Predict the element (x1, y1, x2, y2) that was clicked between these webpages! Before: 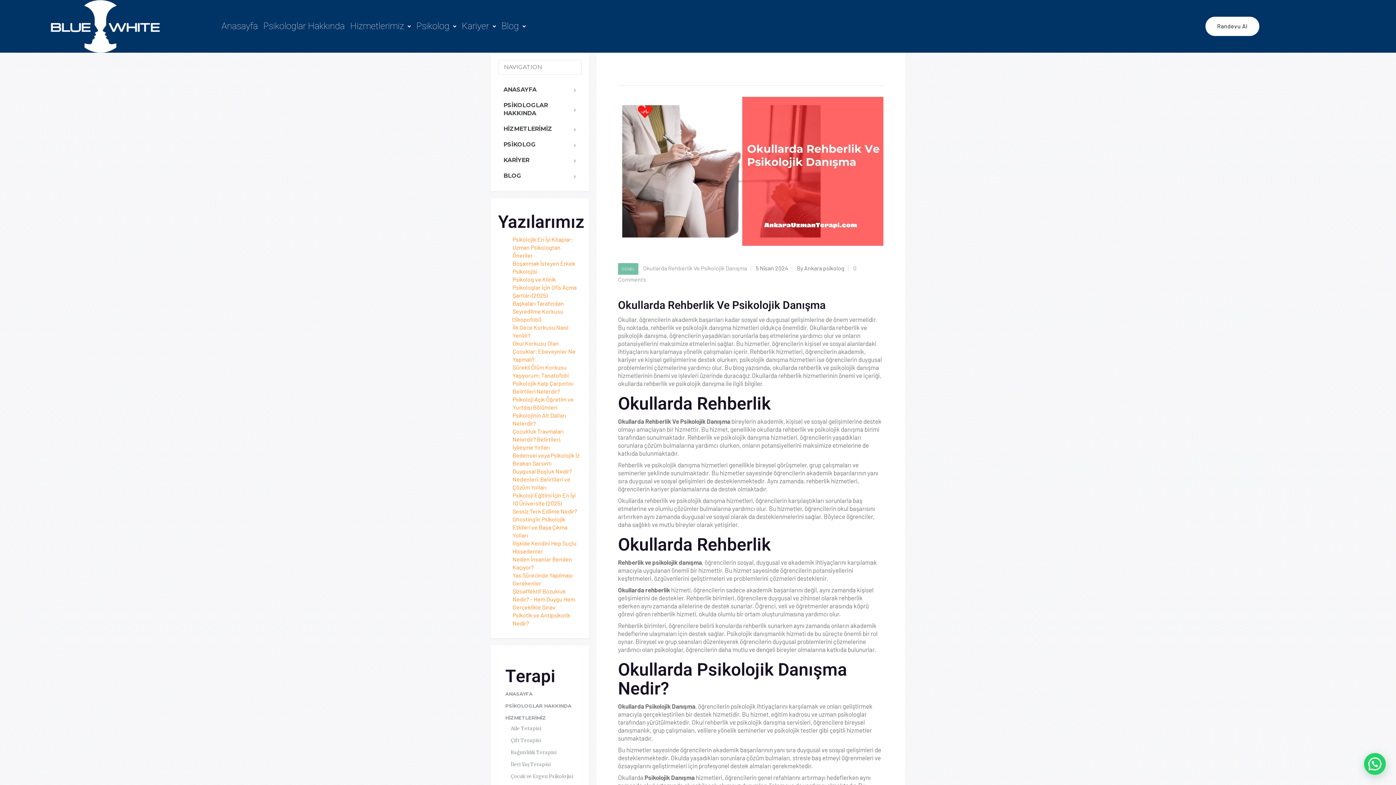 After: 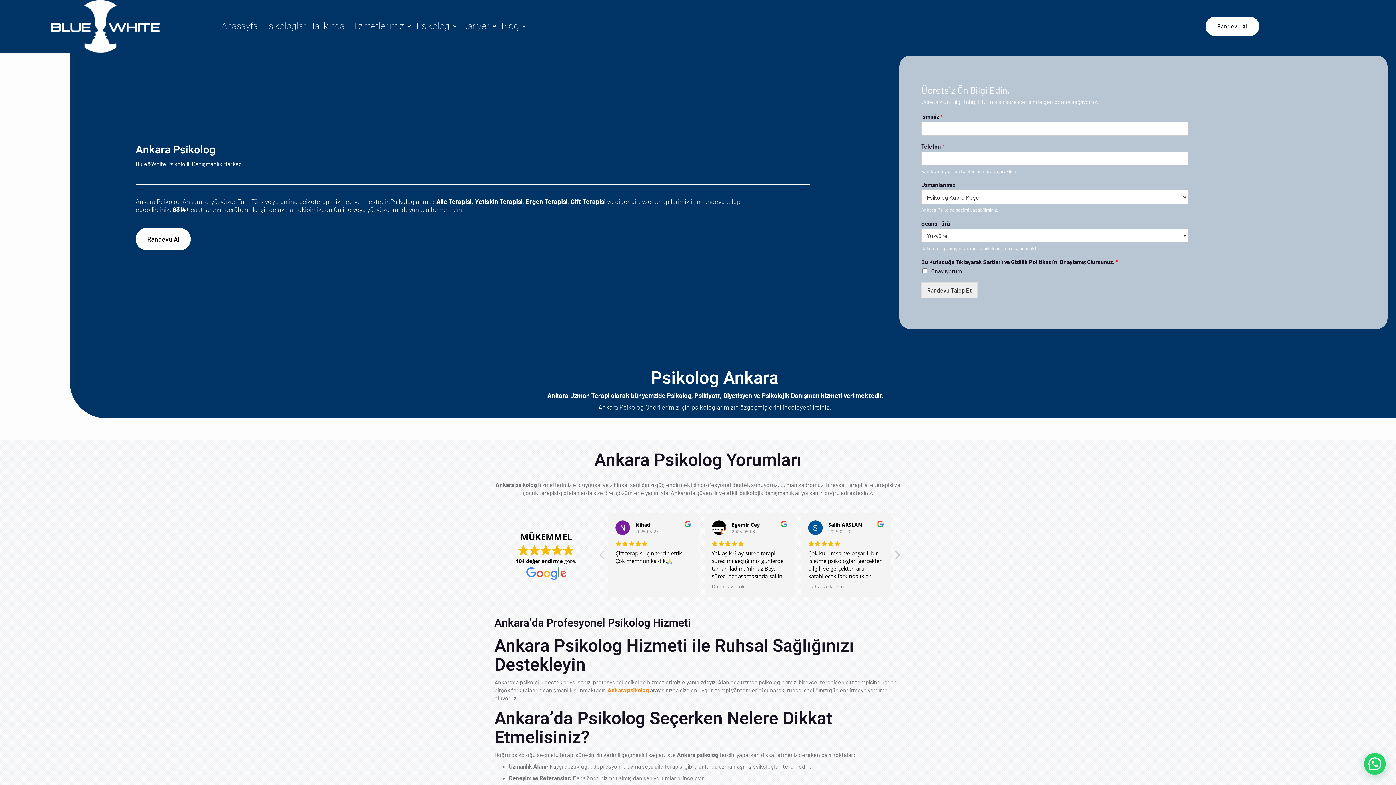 Action: bbox: (50, 0, 159, 52)